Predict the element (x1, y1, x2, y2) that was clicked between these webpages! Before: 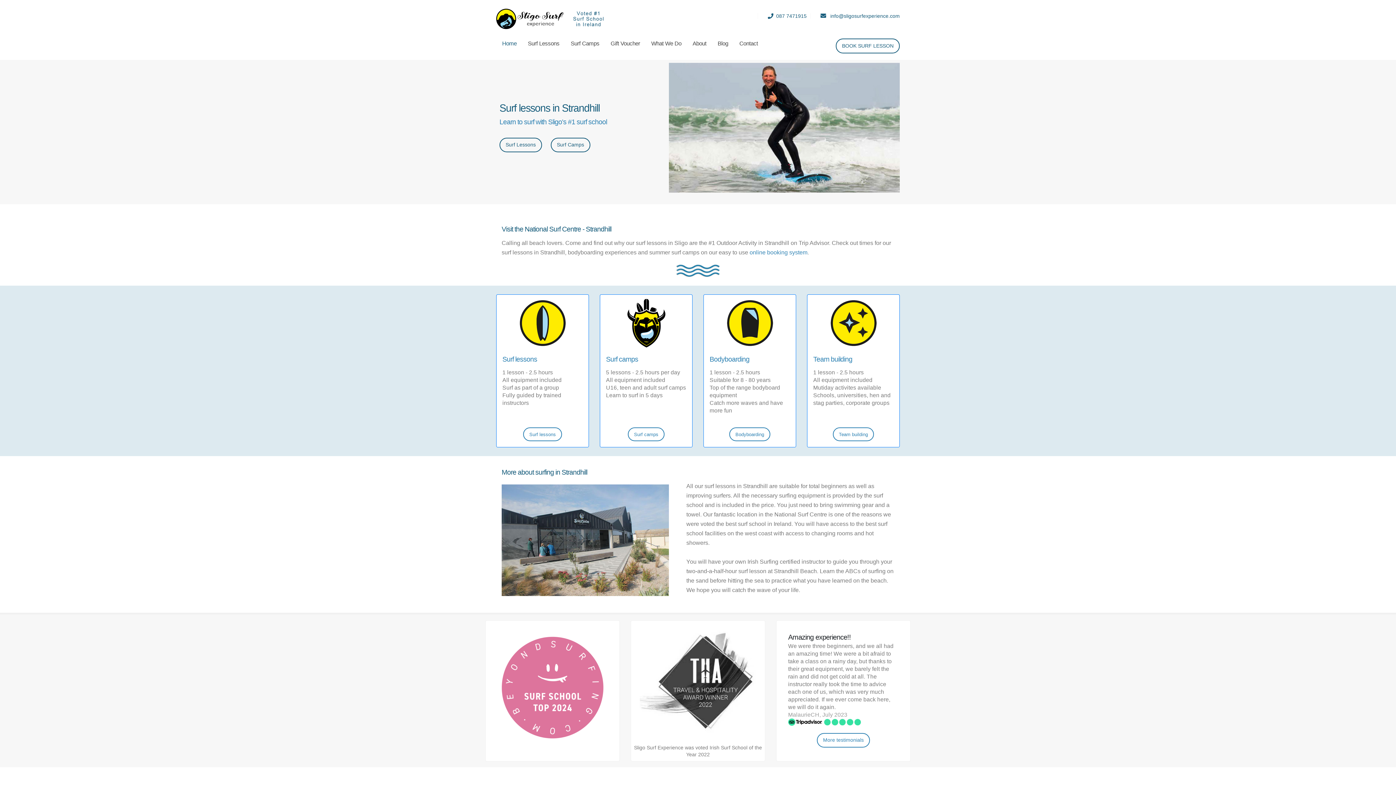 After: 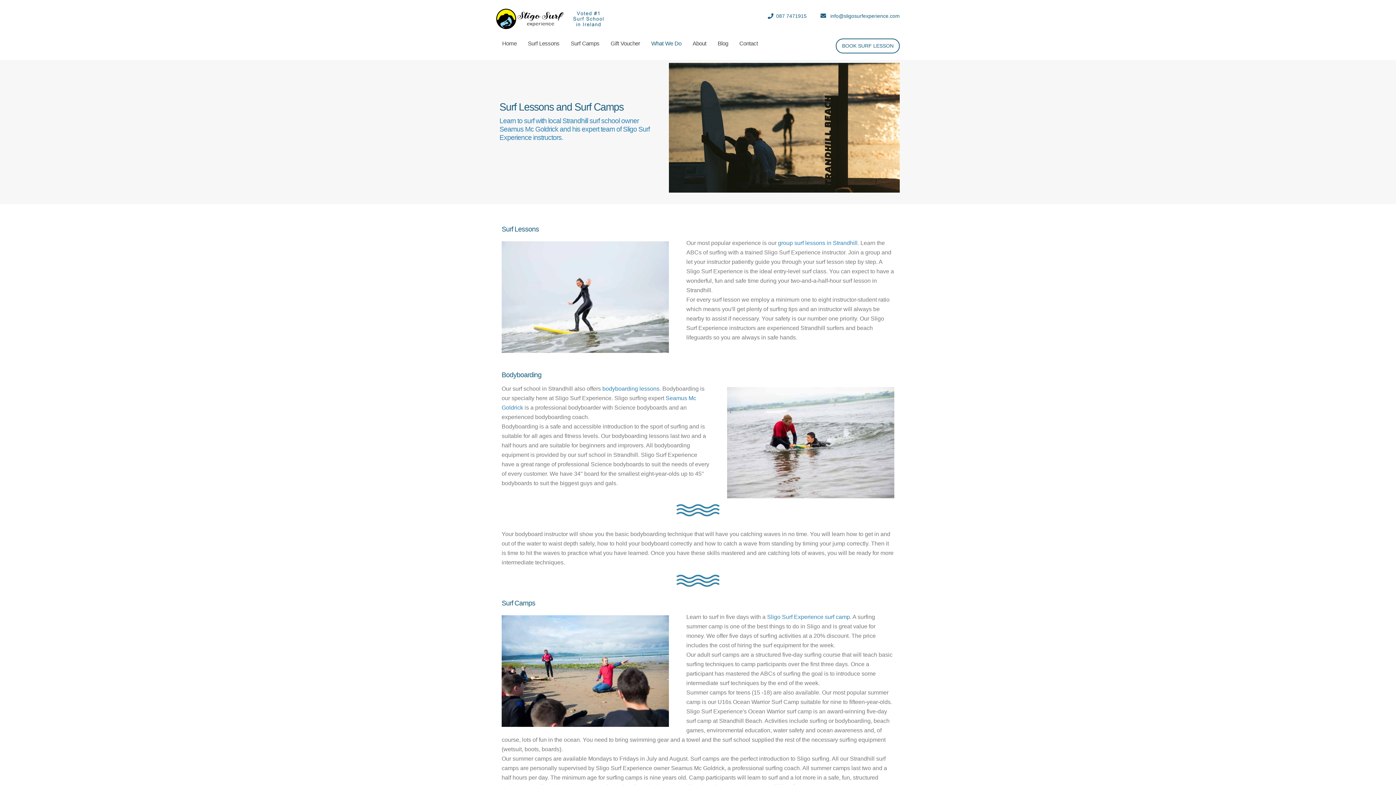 Action: label: What We Do bbox: (646, 32, 686, 54)